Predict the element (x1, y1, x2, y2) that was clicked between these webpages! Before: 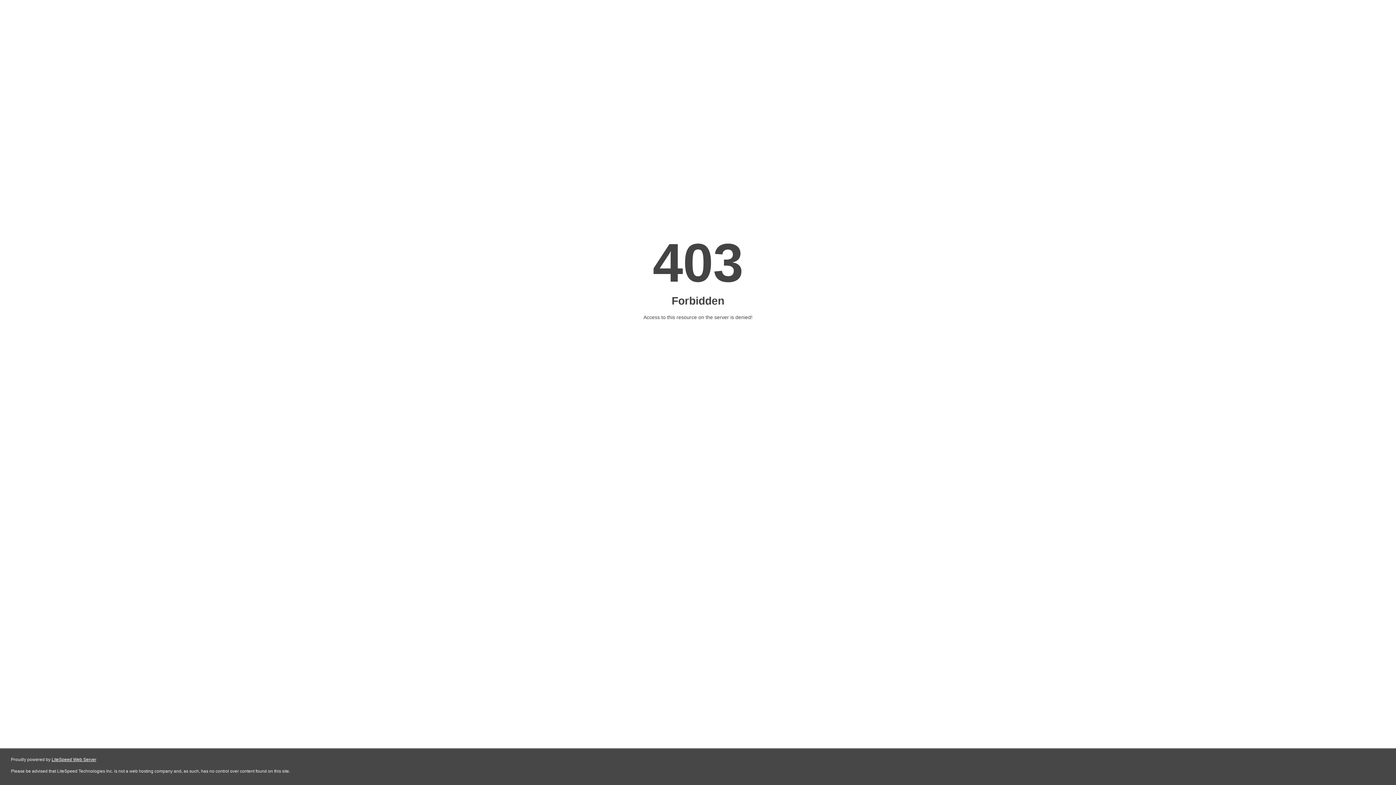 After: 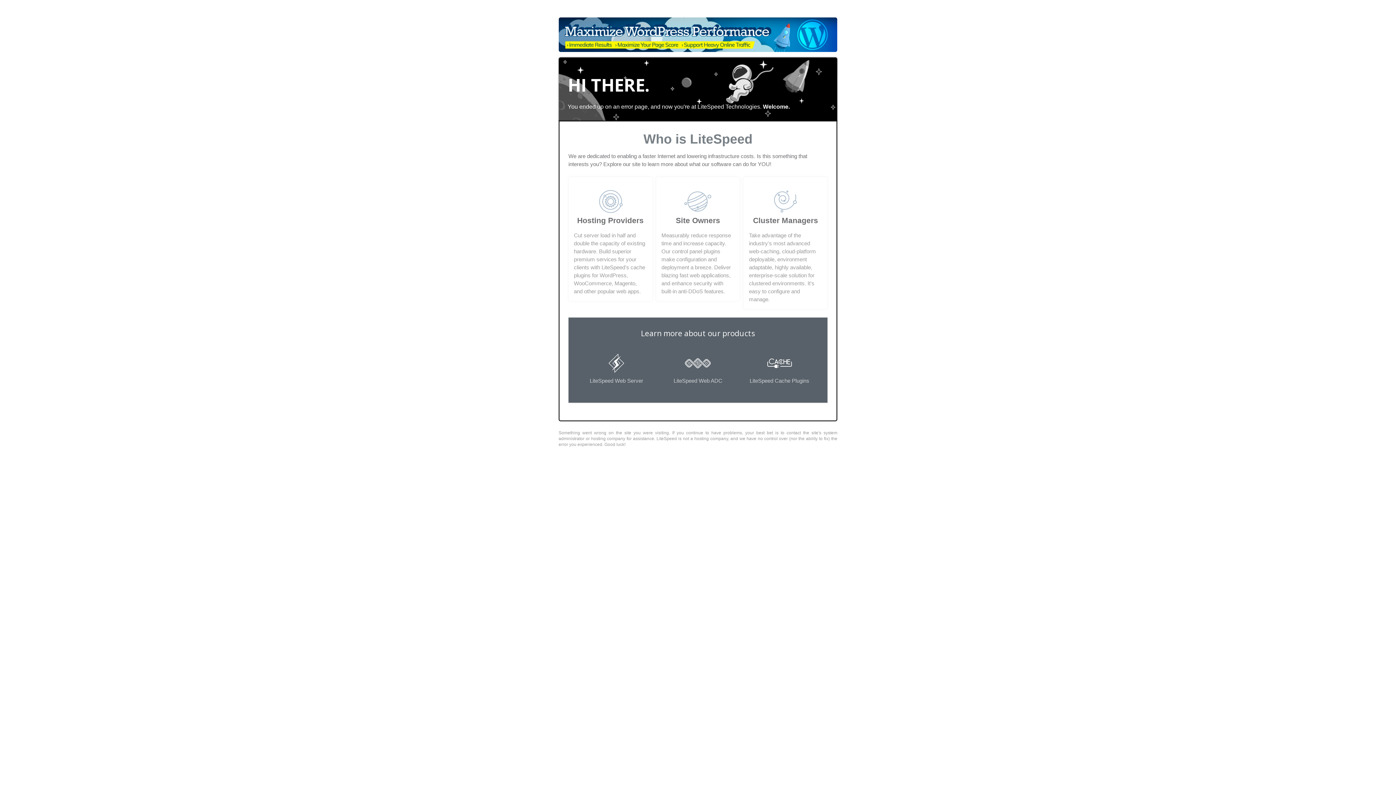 Action: bbox: (51, 757, 96, 762) label: LiteSpeed Web Server